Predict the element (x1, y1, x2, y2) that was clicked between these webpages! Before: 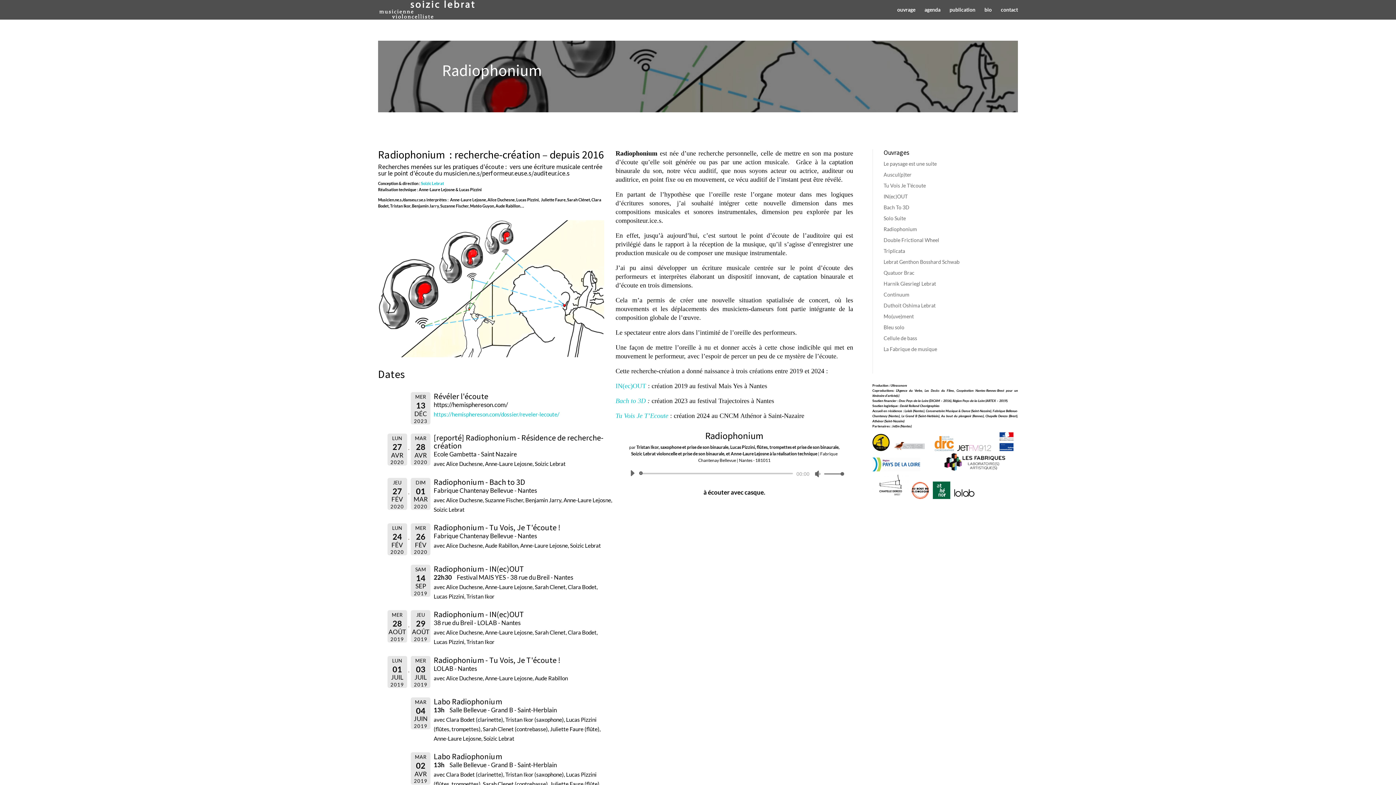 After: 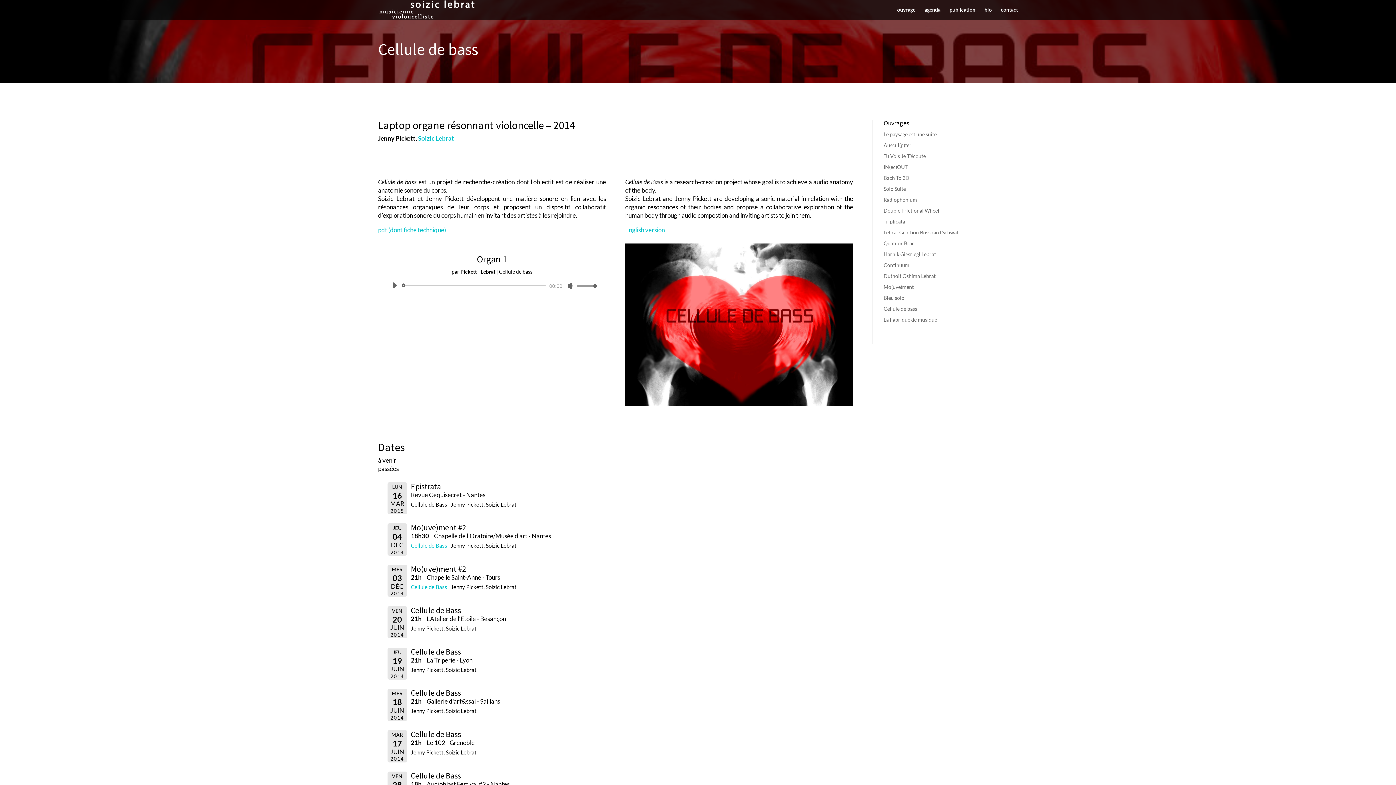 Action: label: Cellule de bass bbox: (883, 335, 917, 341)